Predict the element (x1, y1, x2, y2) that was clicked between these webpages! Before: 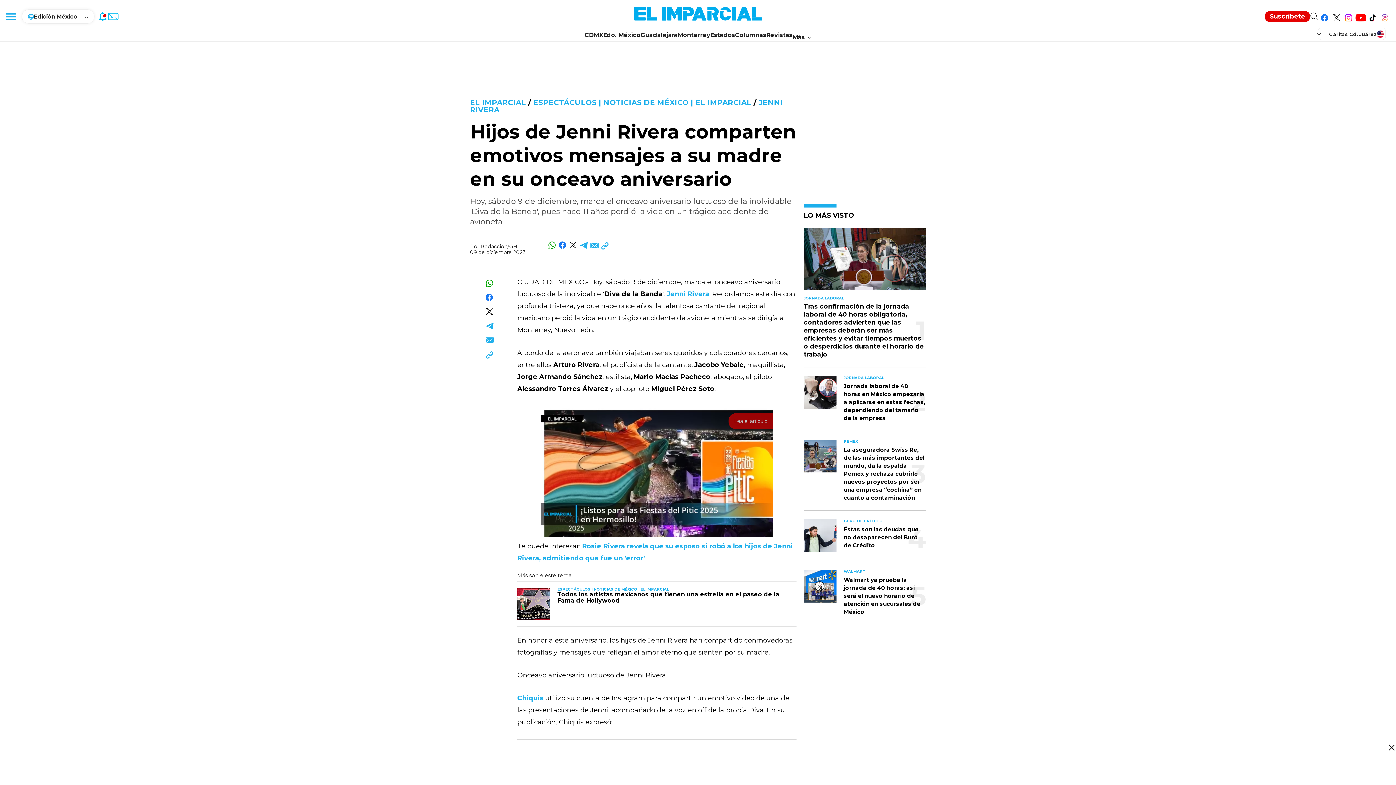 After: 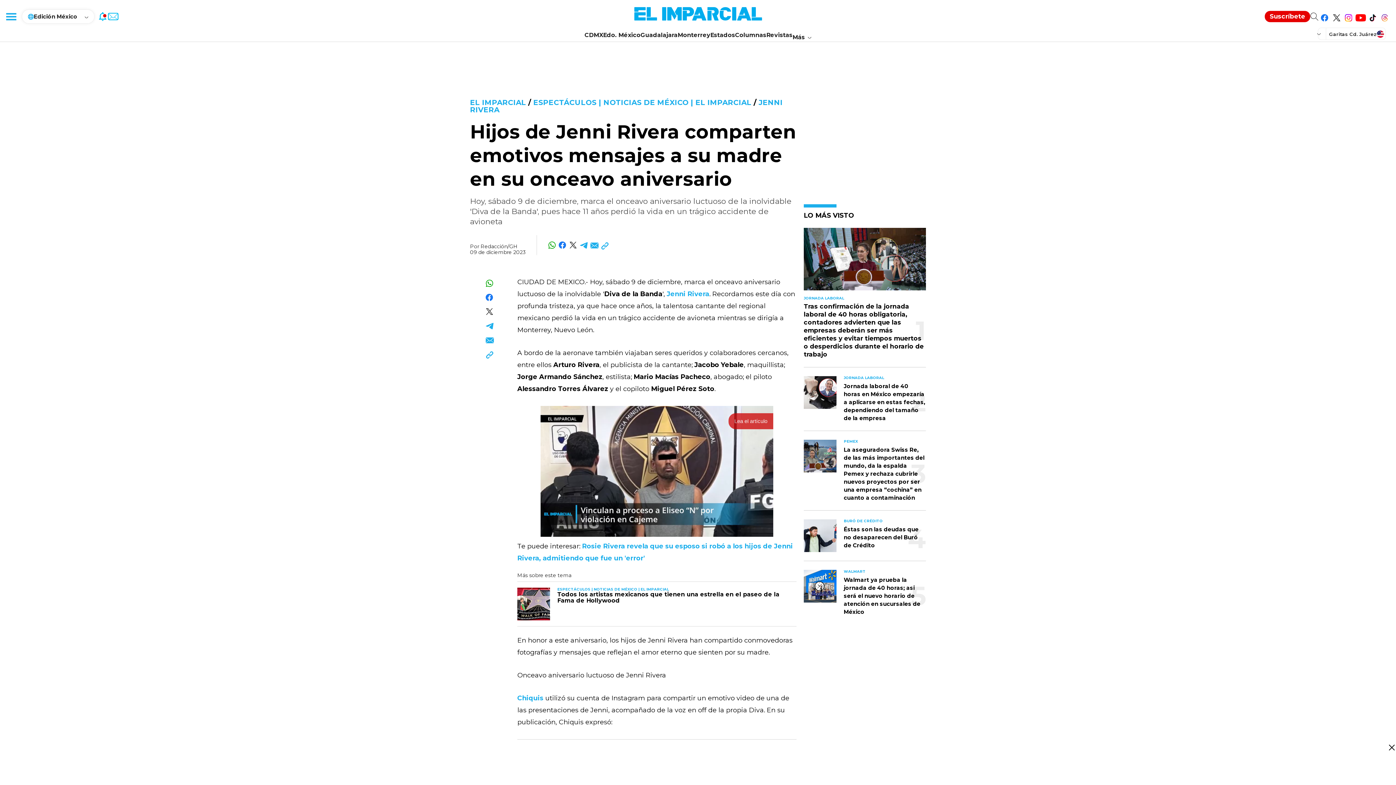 Action: label: Compartir en WhatsApp bbox: (546, 238, 557, 252)